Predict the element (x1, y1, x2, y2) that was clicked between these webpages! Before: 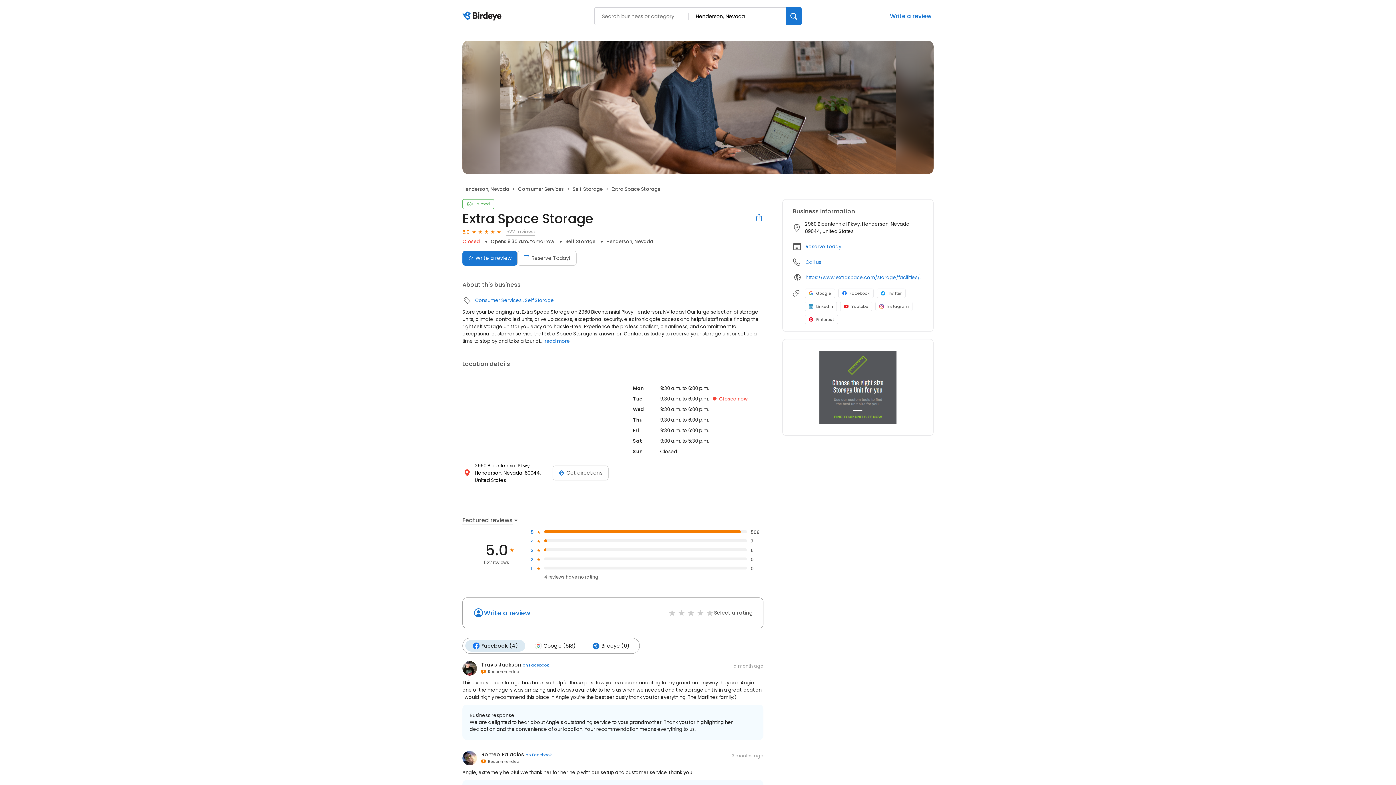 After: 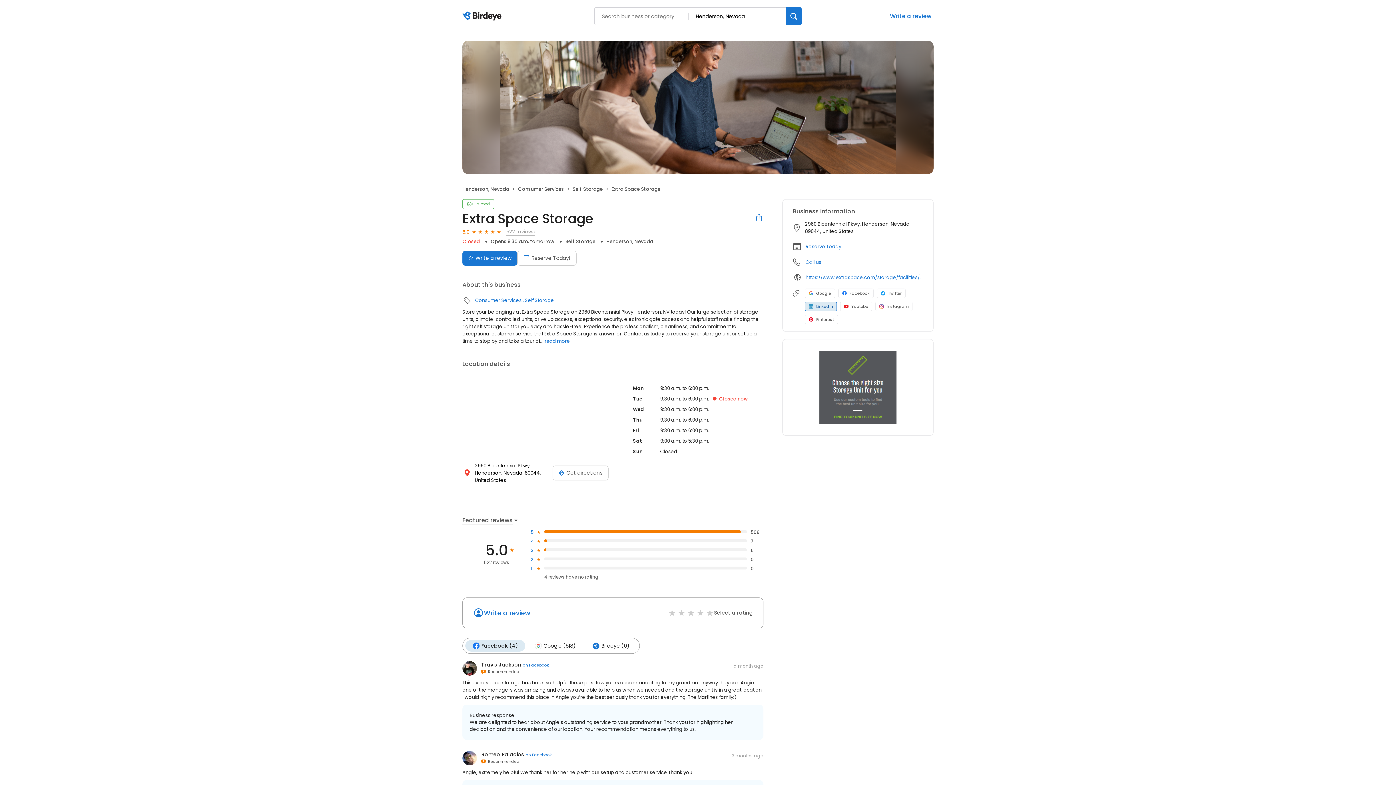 Action: label: LinkedIn profile link bbox: (805, 301, 837, 311)